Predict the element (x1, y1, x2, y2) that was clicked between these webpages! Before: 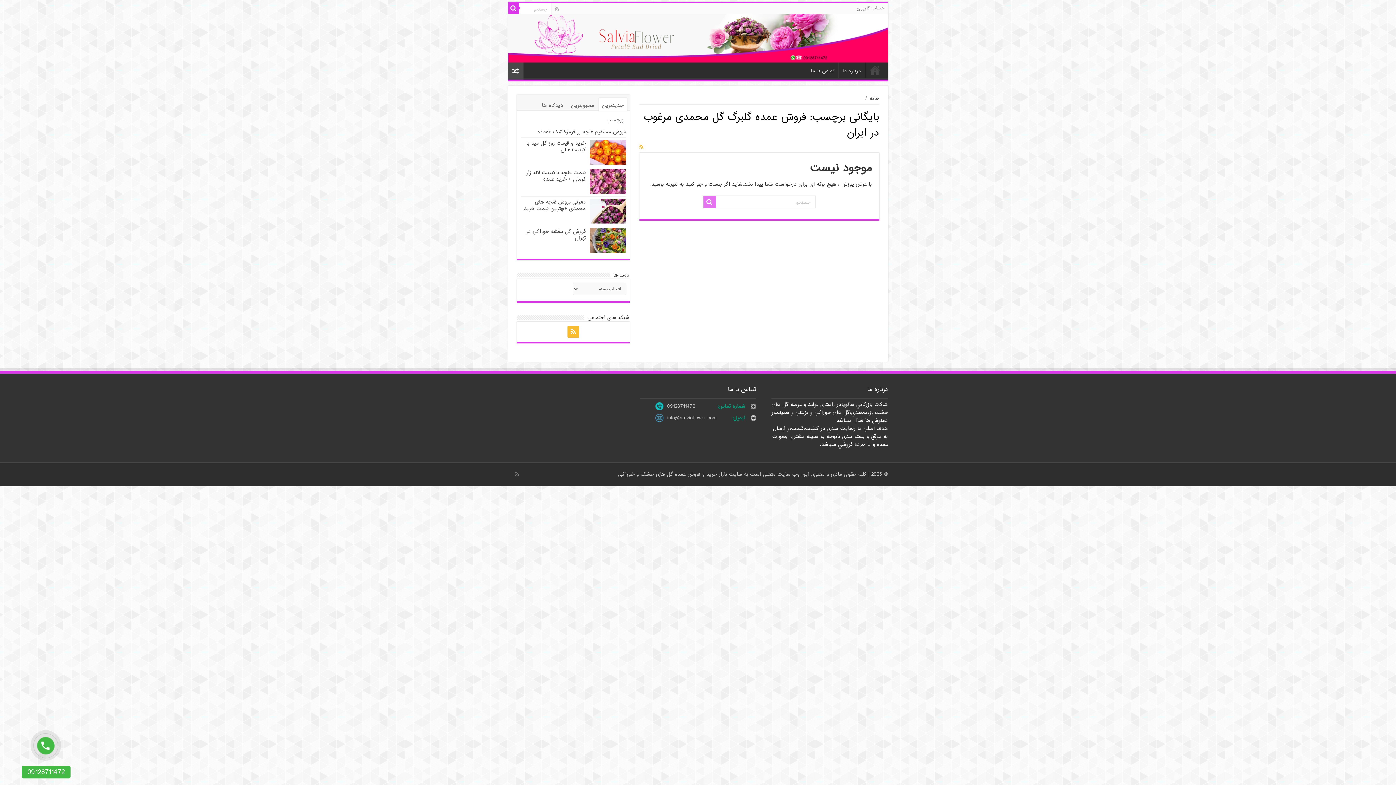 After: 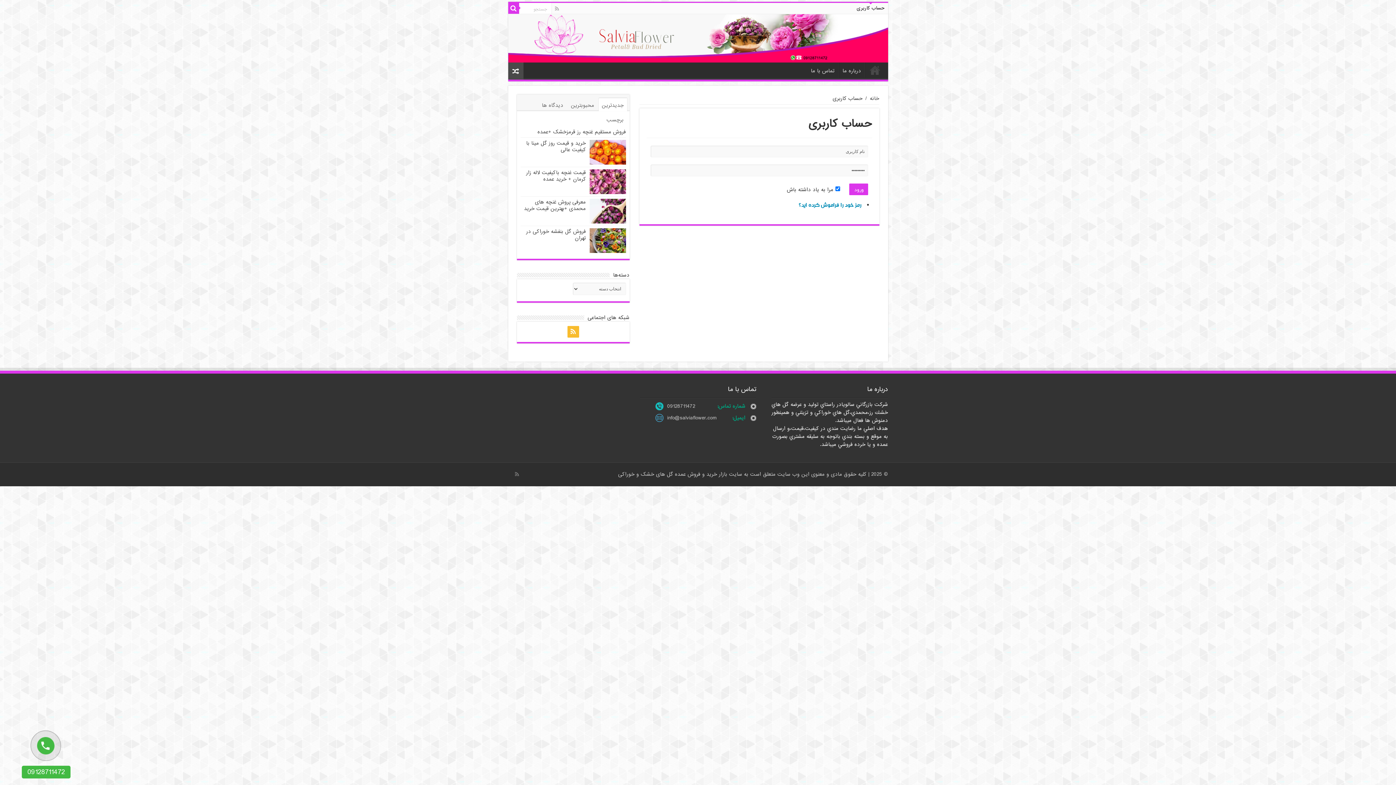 Action: bbox: (853, 2, 888, 13) label: حساب کاربری